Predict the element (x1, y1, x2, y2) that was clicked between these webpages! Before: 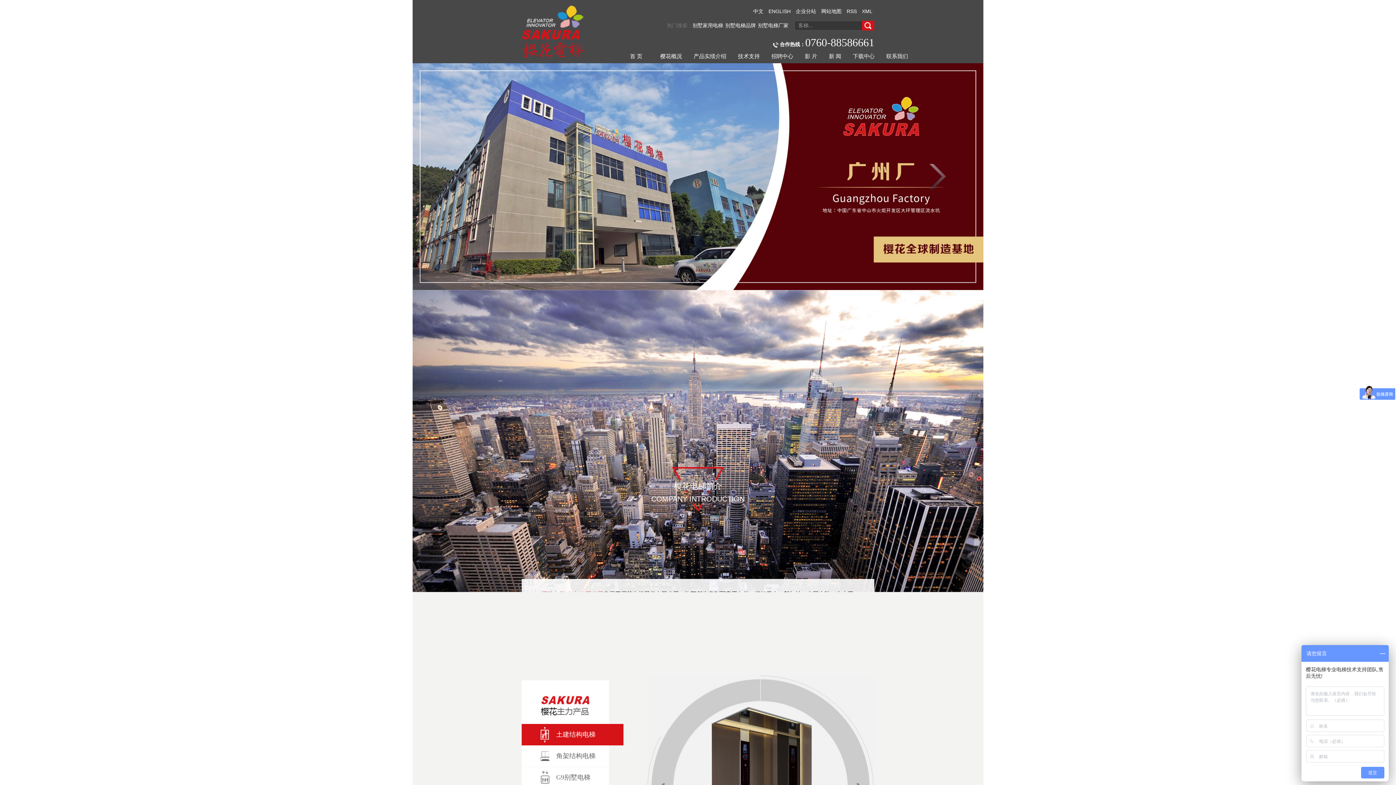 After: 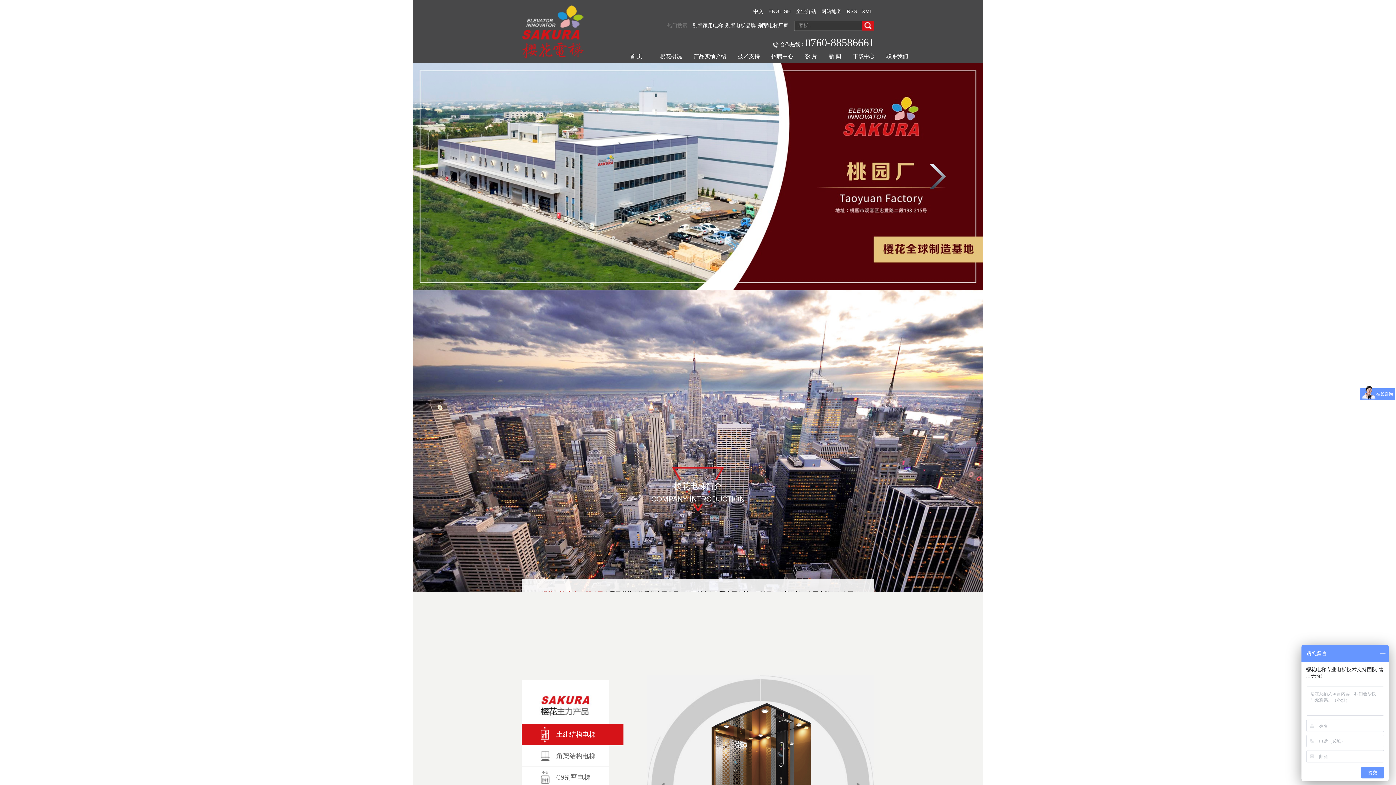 Action: bbox: (929, 164, 936, 174)